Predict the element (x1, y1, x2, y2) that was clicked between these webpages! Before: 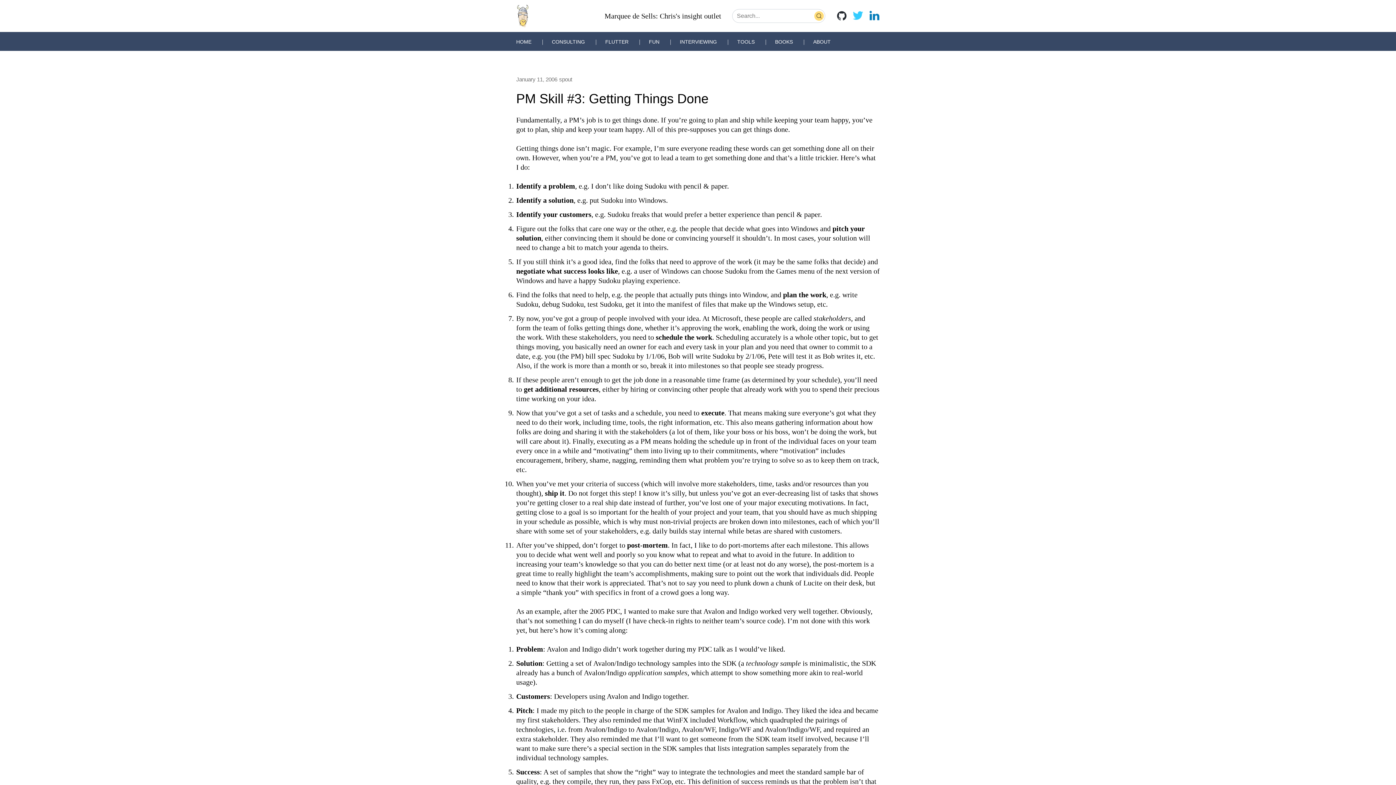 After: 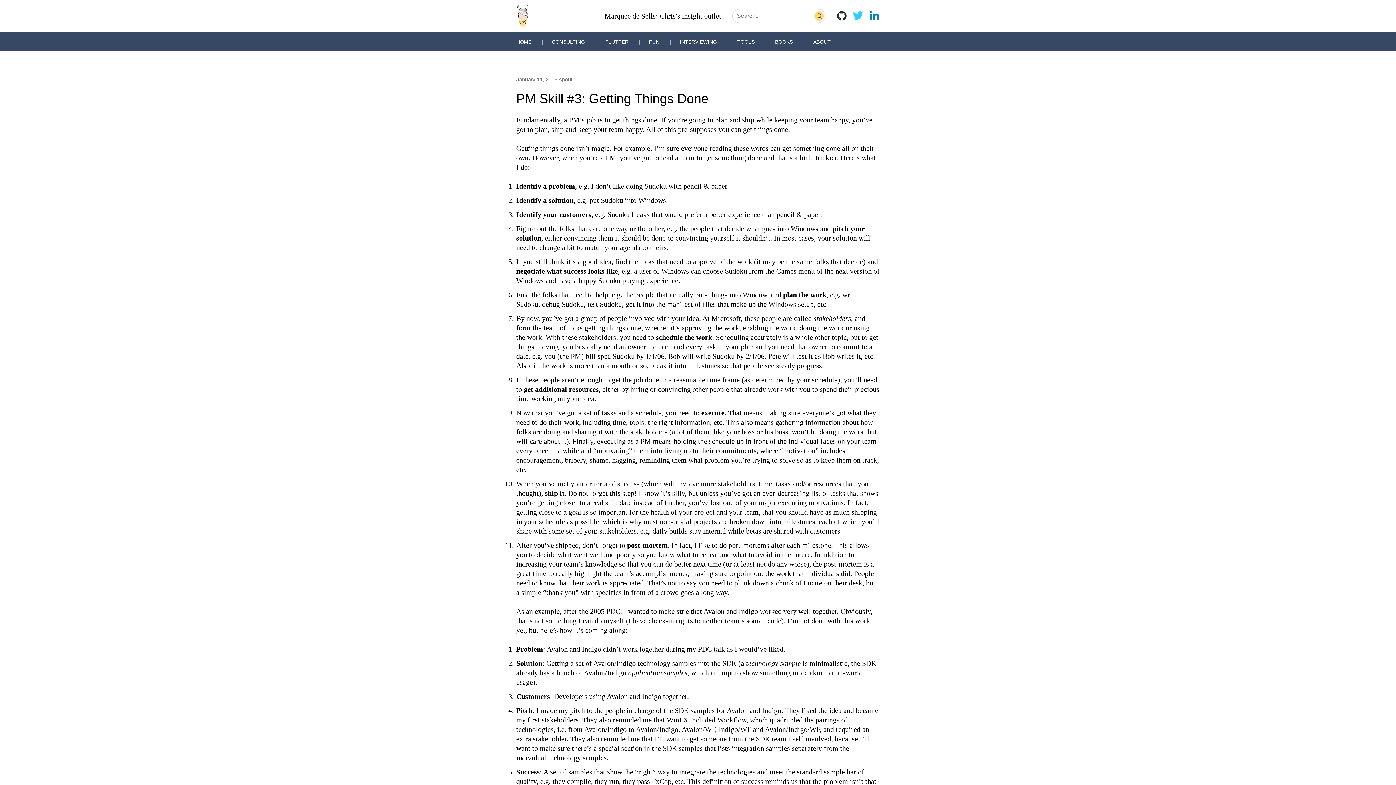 Action: label: January 11, 2006 bbox: (516, 74, 557, 84)